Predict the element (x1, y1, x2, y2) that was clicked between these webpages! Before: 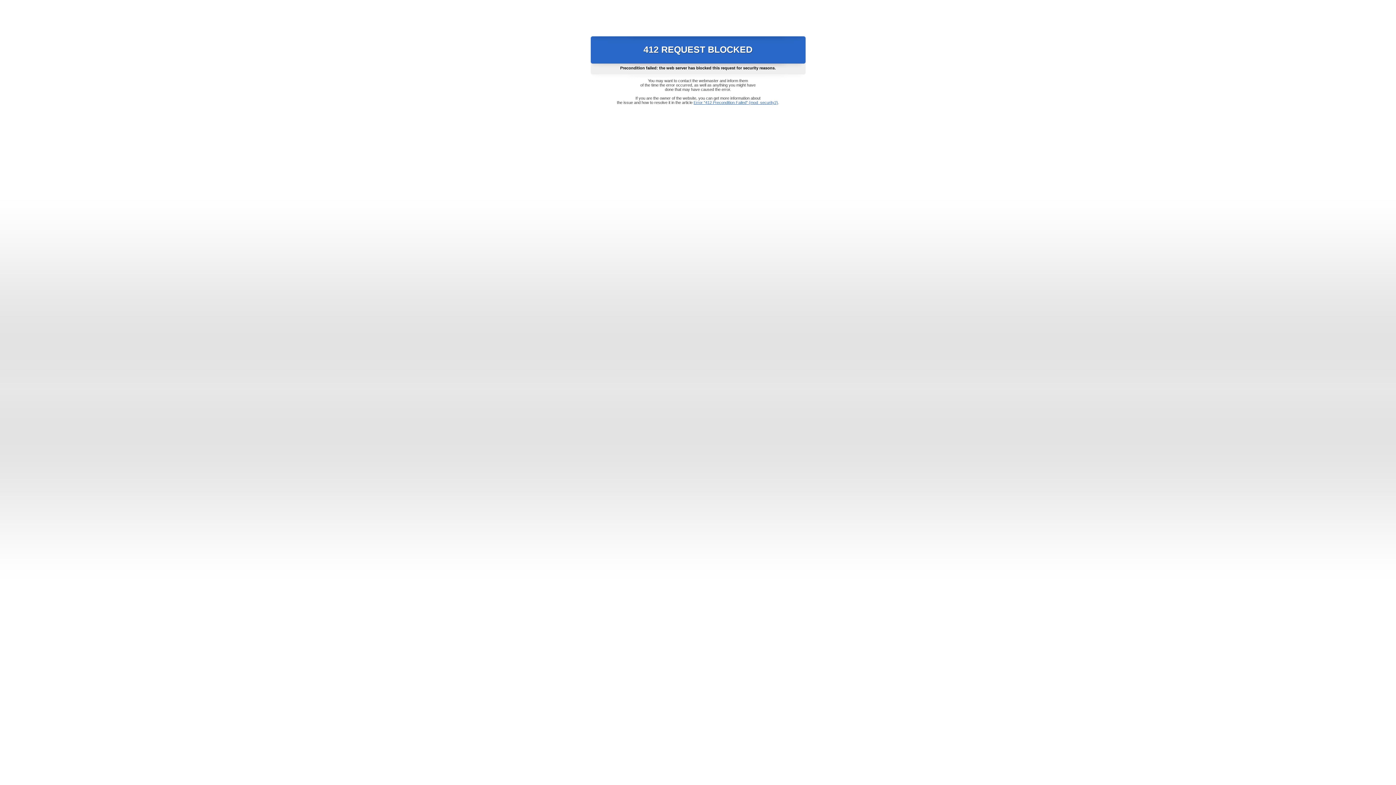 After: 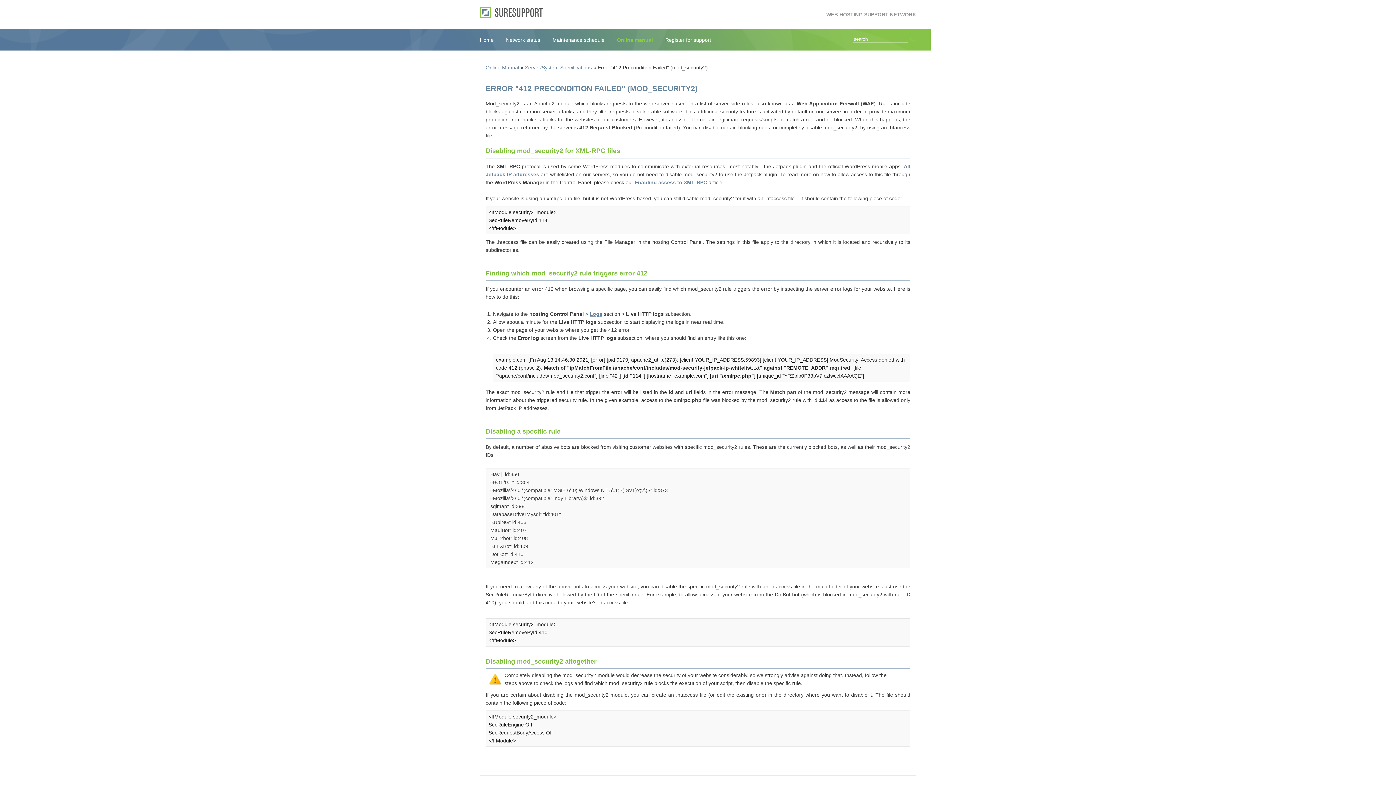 Action: label: Error "412 Precondition Failed" (mod_security2) bbox: (693, 100, 778, 104)